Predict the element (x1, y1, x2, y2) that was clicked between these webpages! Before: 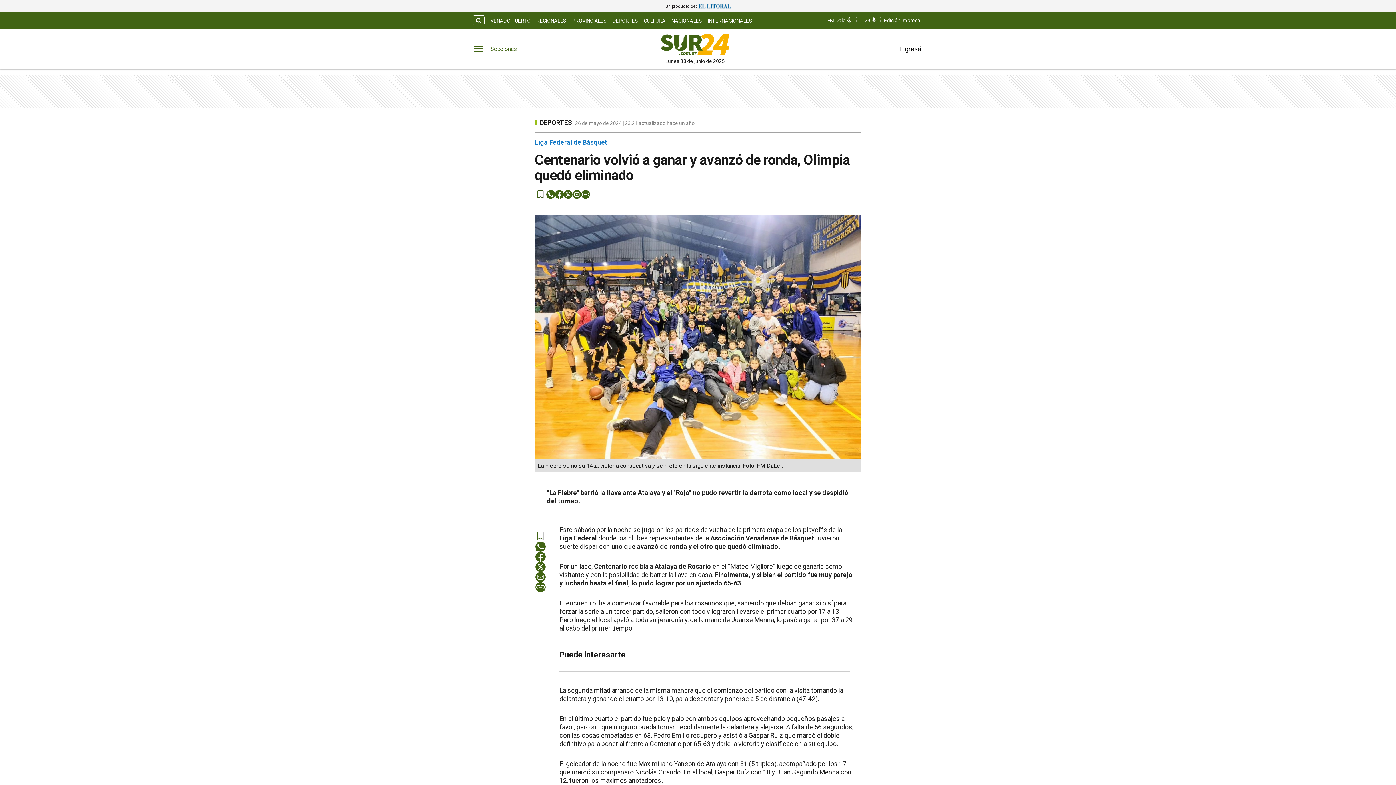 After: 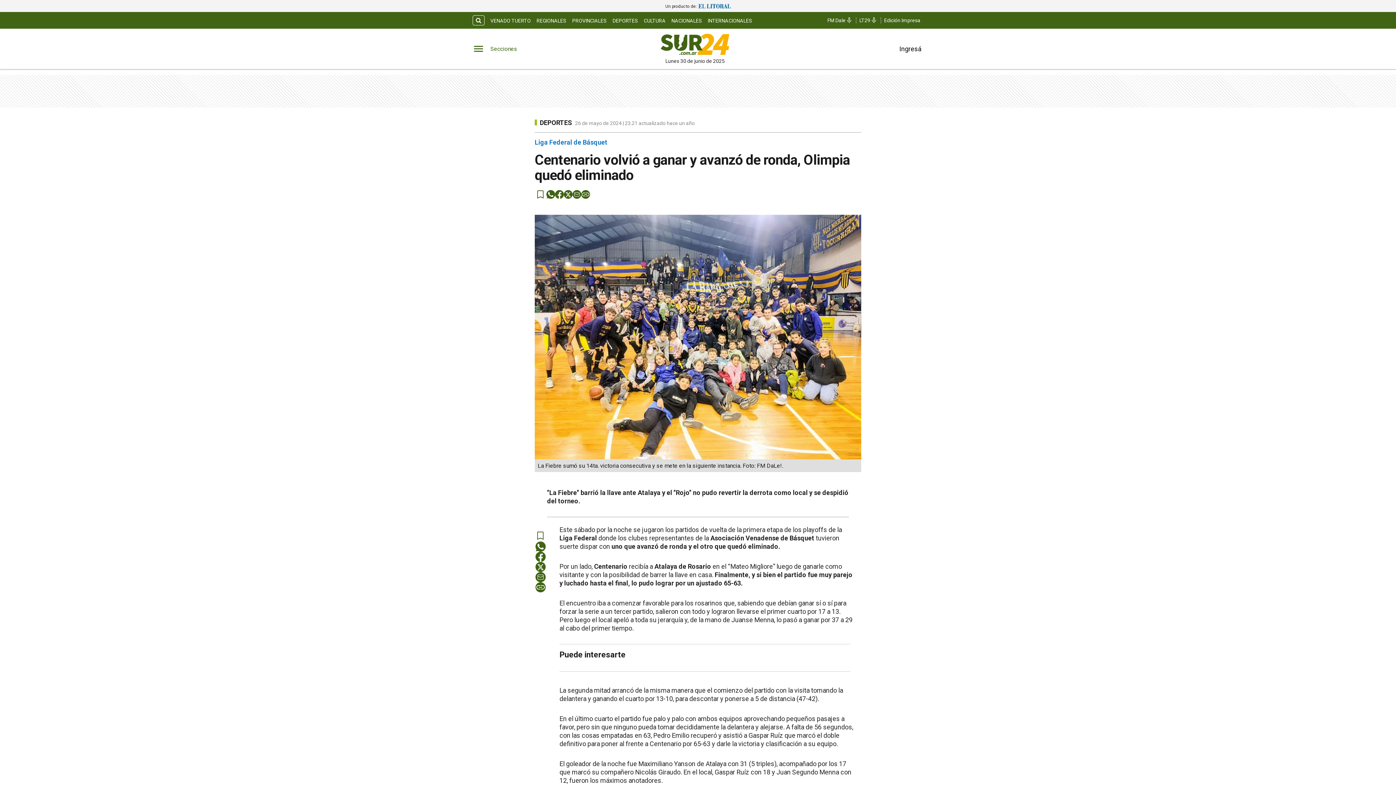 Action: bbox: (555, 190, 564, 198) label: facebook